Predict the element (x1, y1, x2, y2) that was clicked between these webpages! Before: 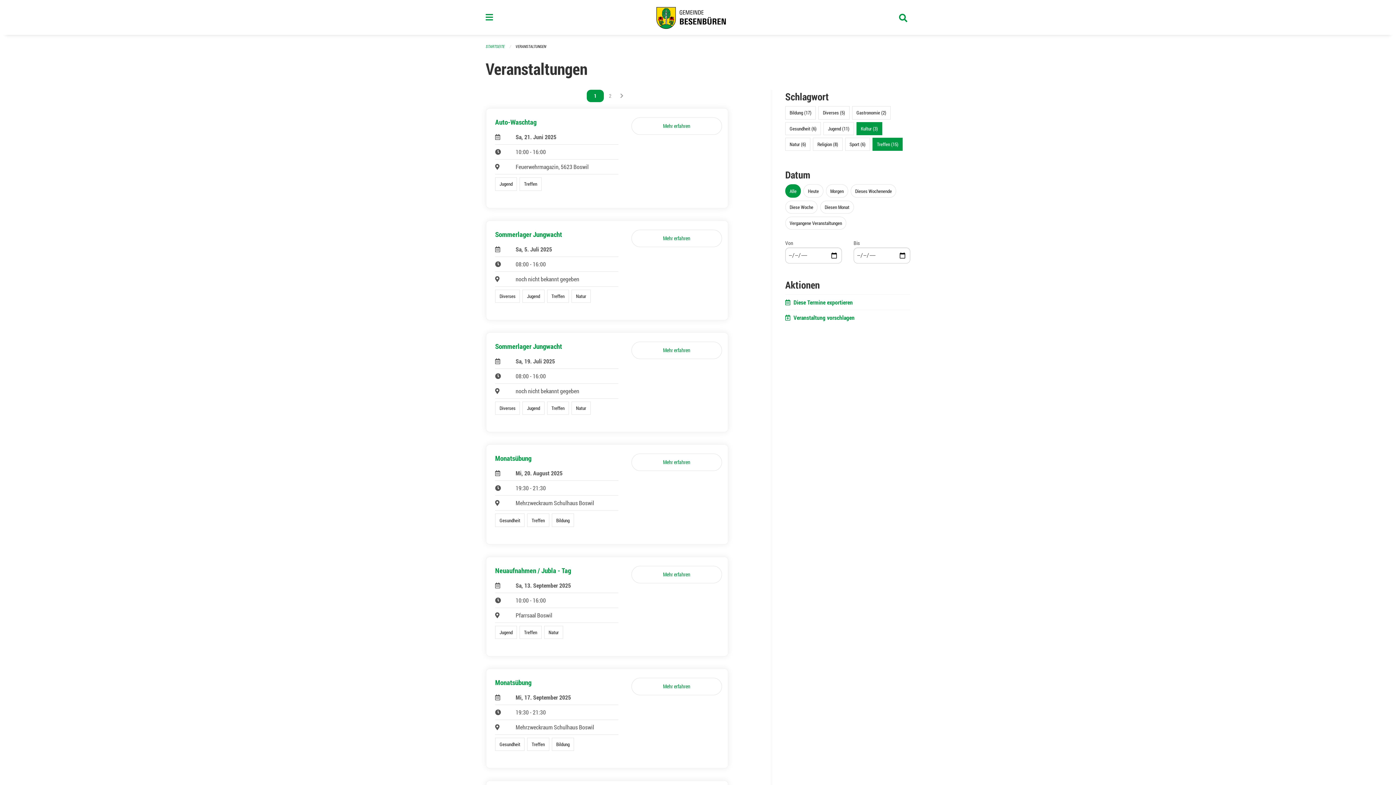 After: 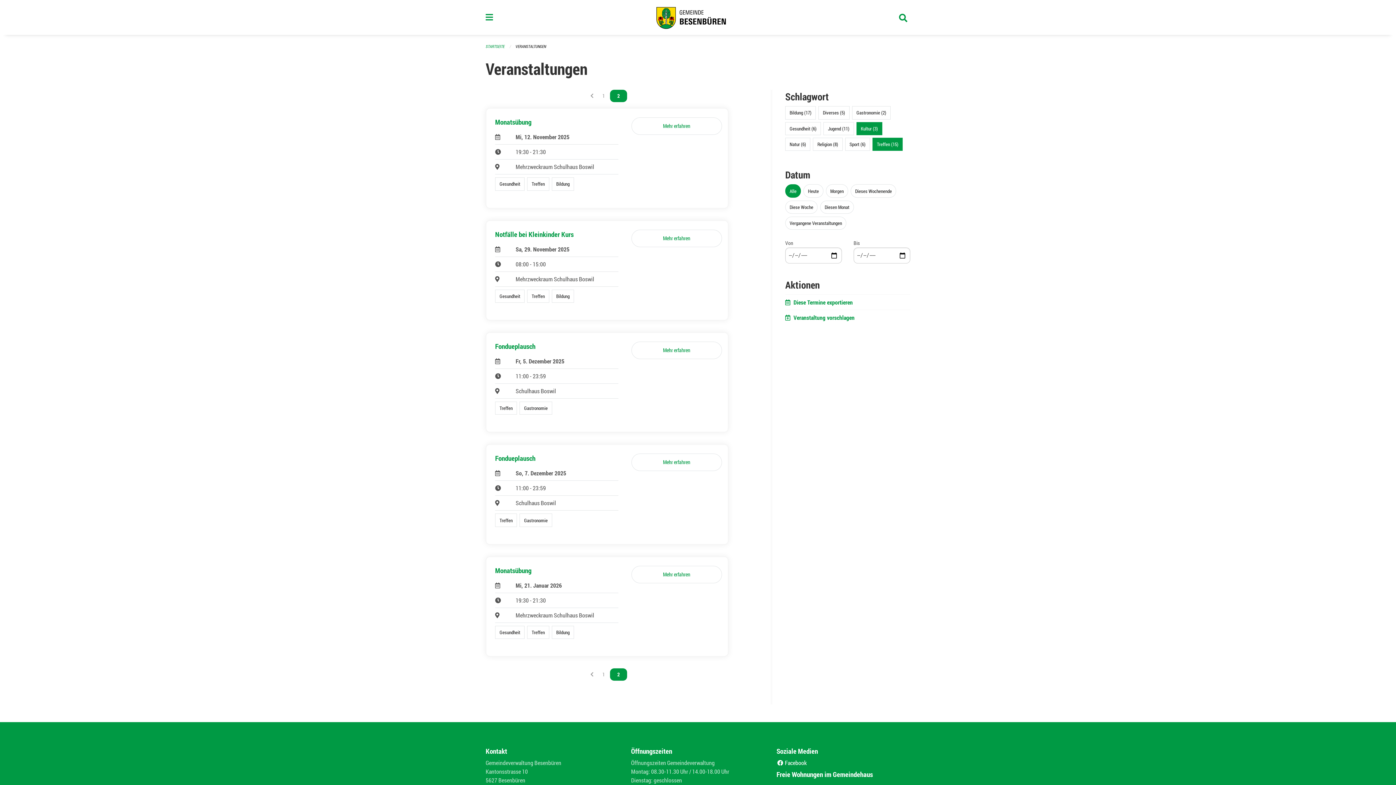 Action: label: Vous êtes sur la page
2 bbox: (605, 90, 615, 101)